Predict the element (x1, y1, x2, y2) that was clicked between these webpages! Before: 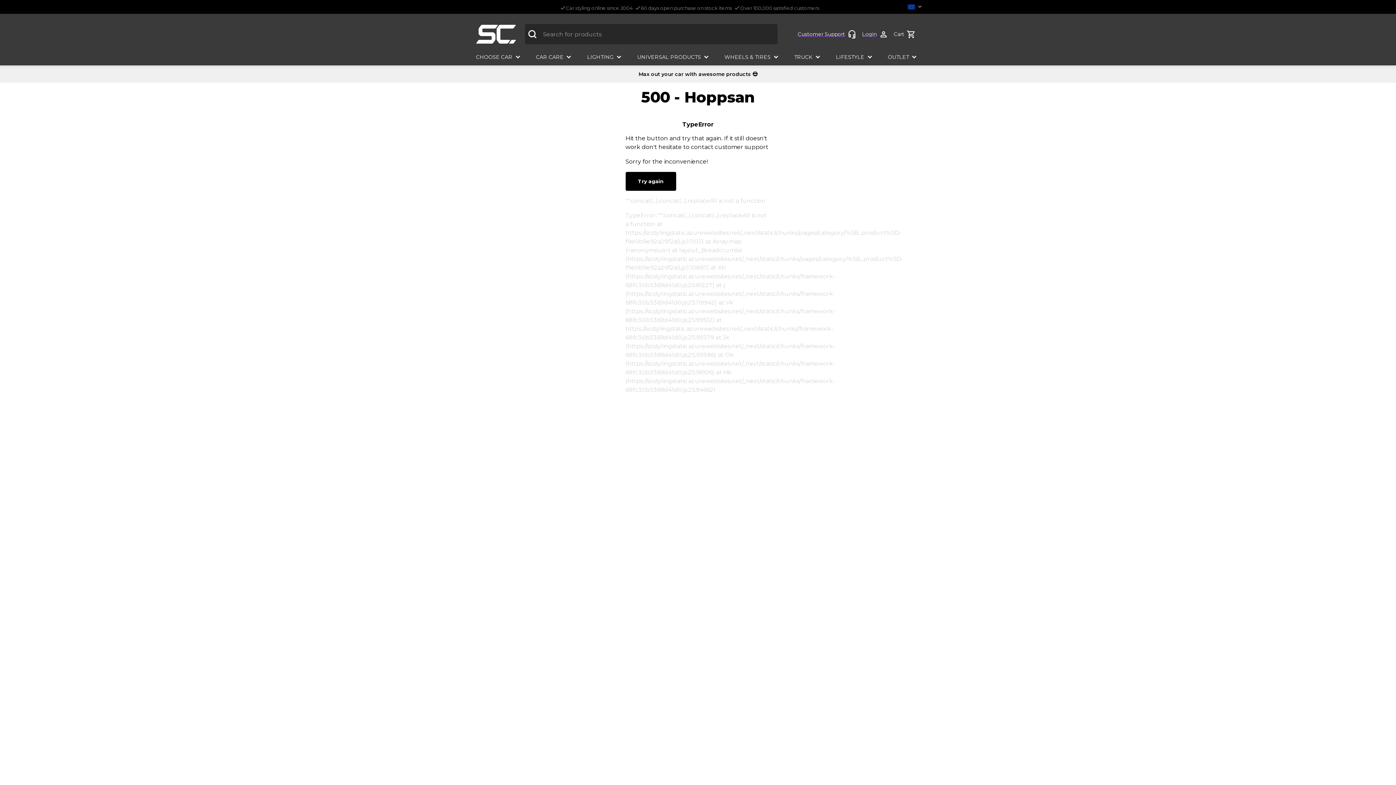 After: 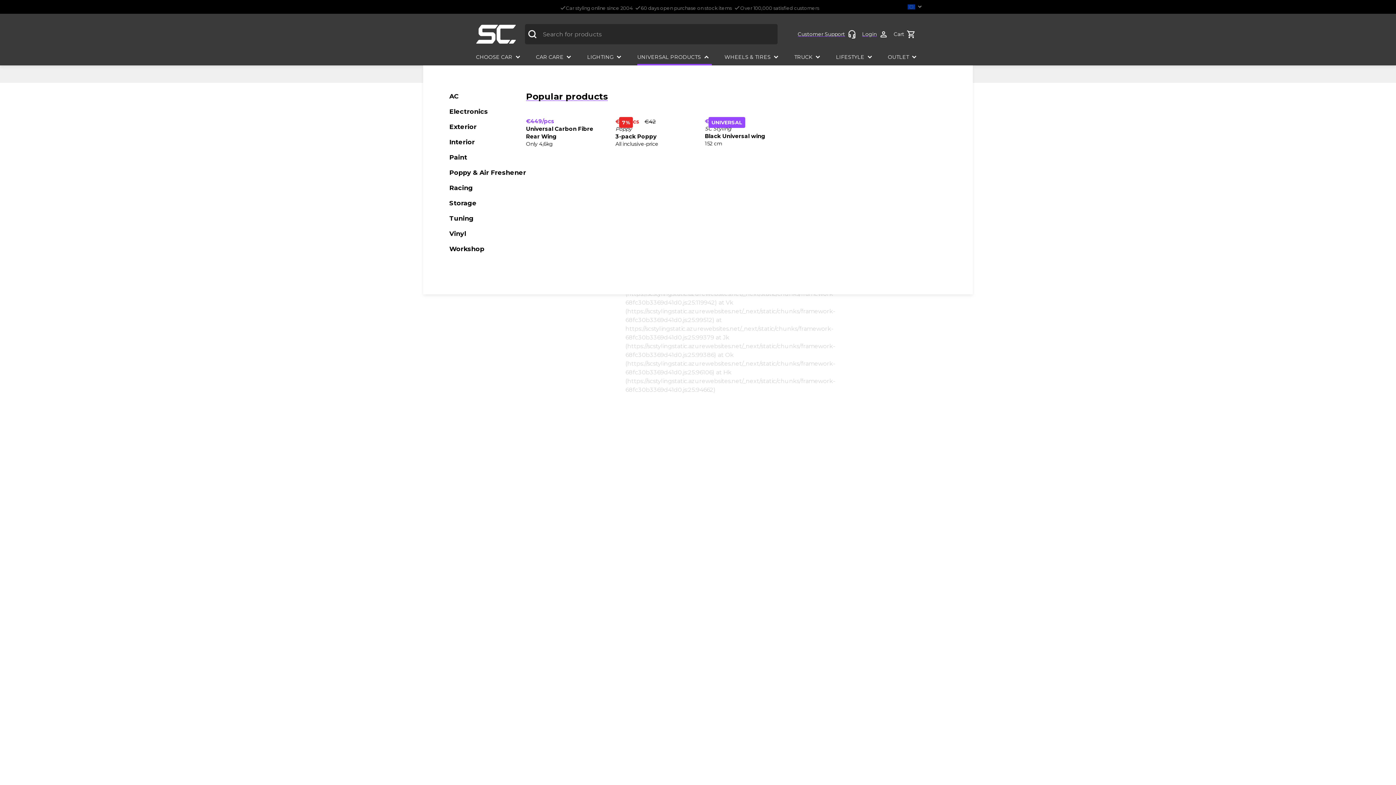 Action: label: UNIVERSAL PRODUCTS bbox: (637, 50, 712, 65)